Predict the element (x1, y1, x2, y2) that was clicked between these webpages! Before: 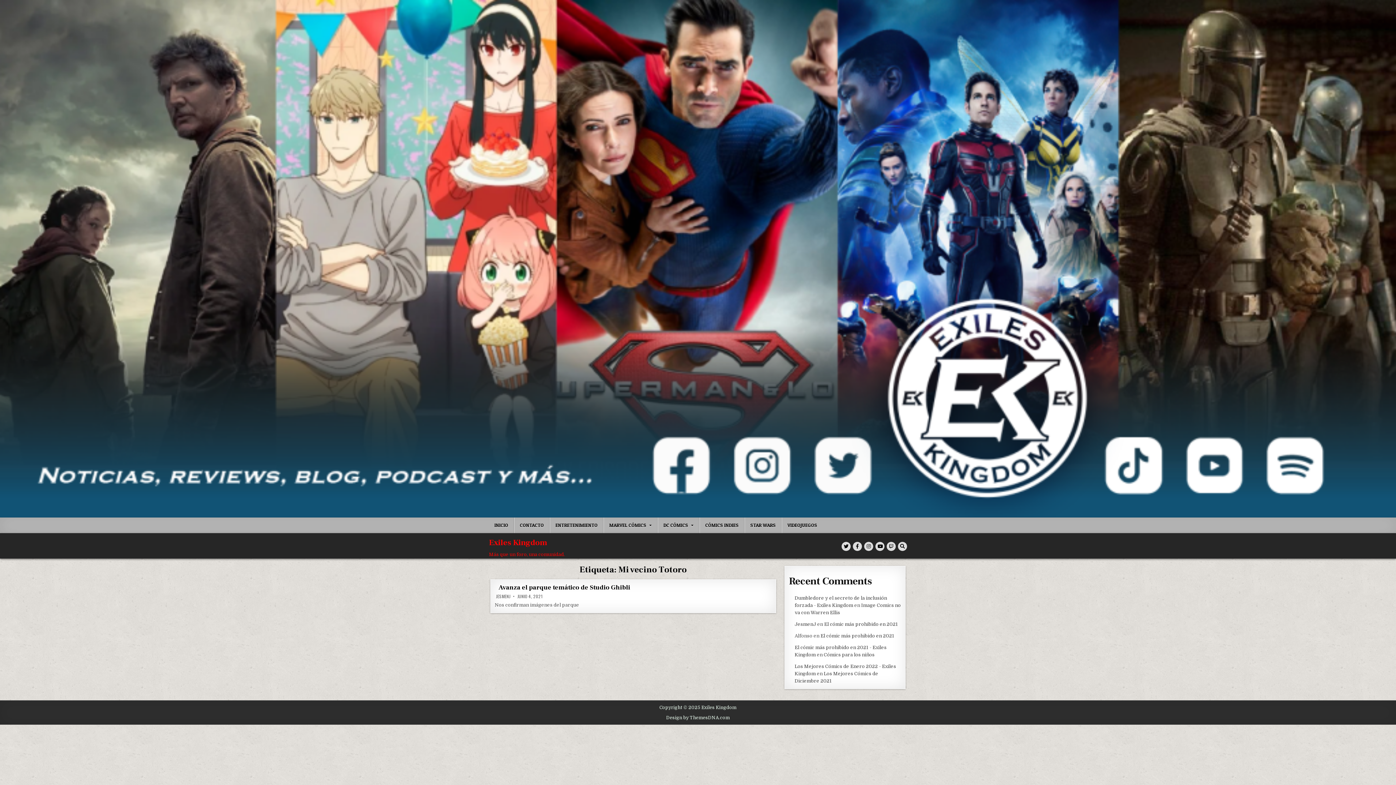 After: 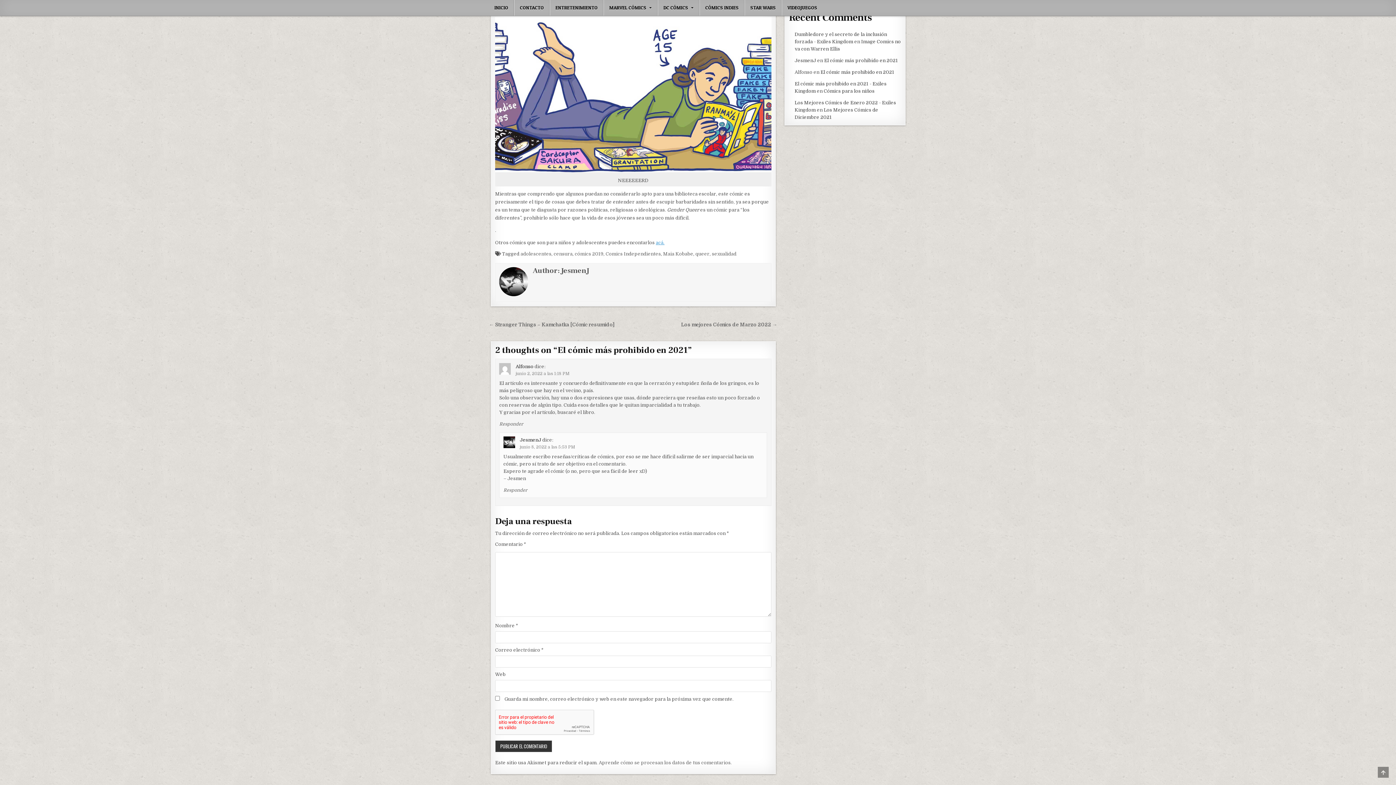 Action: label: El cómic más prohibido en 2021 bbox: (824, 621, 898, 627)